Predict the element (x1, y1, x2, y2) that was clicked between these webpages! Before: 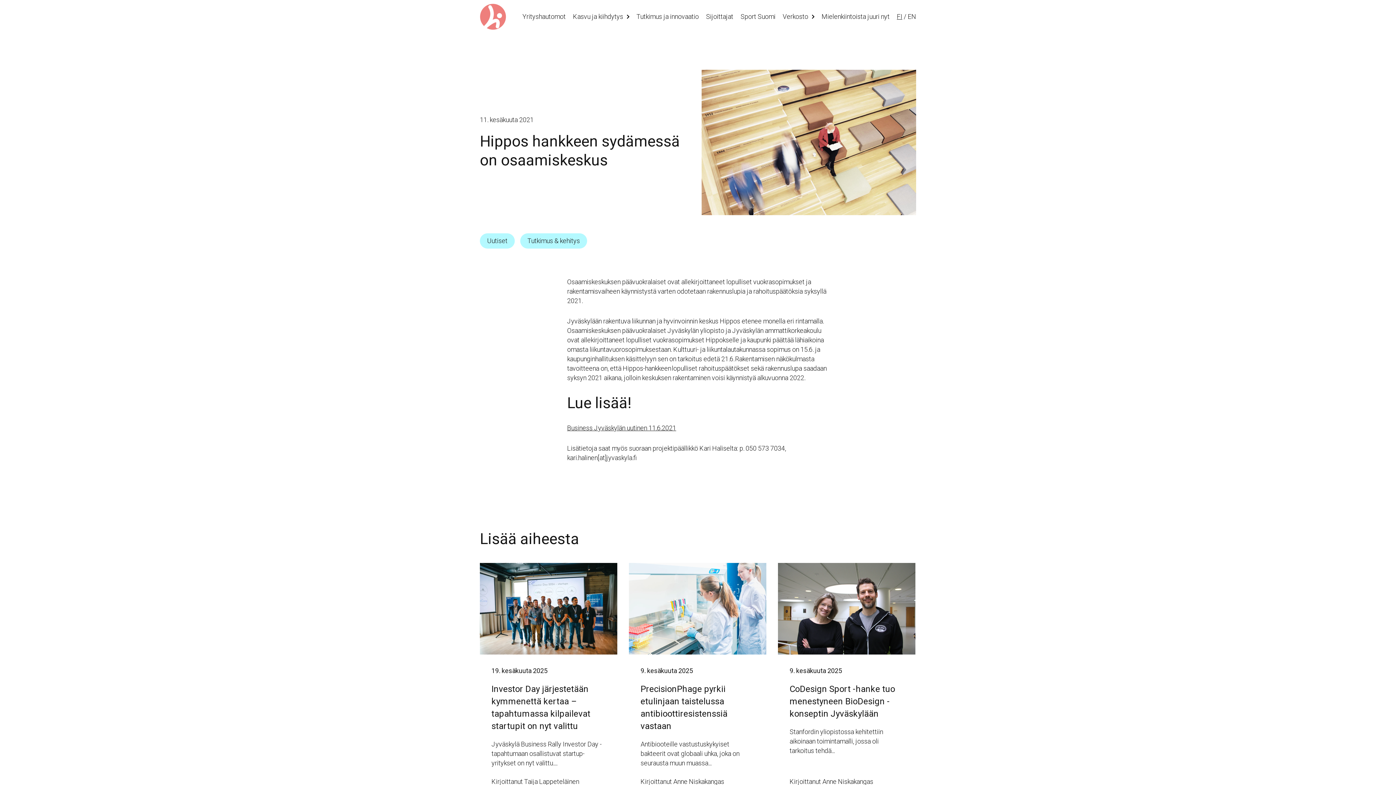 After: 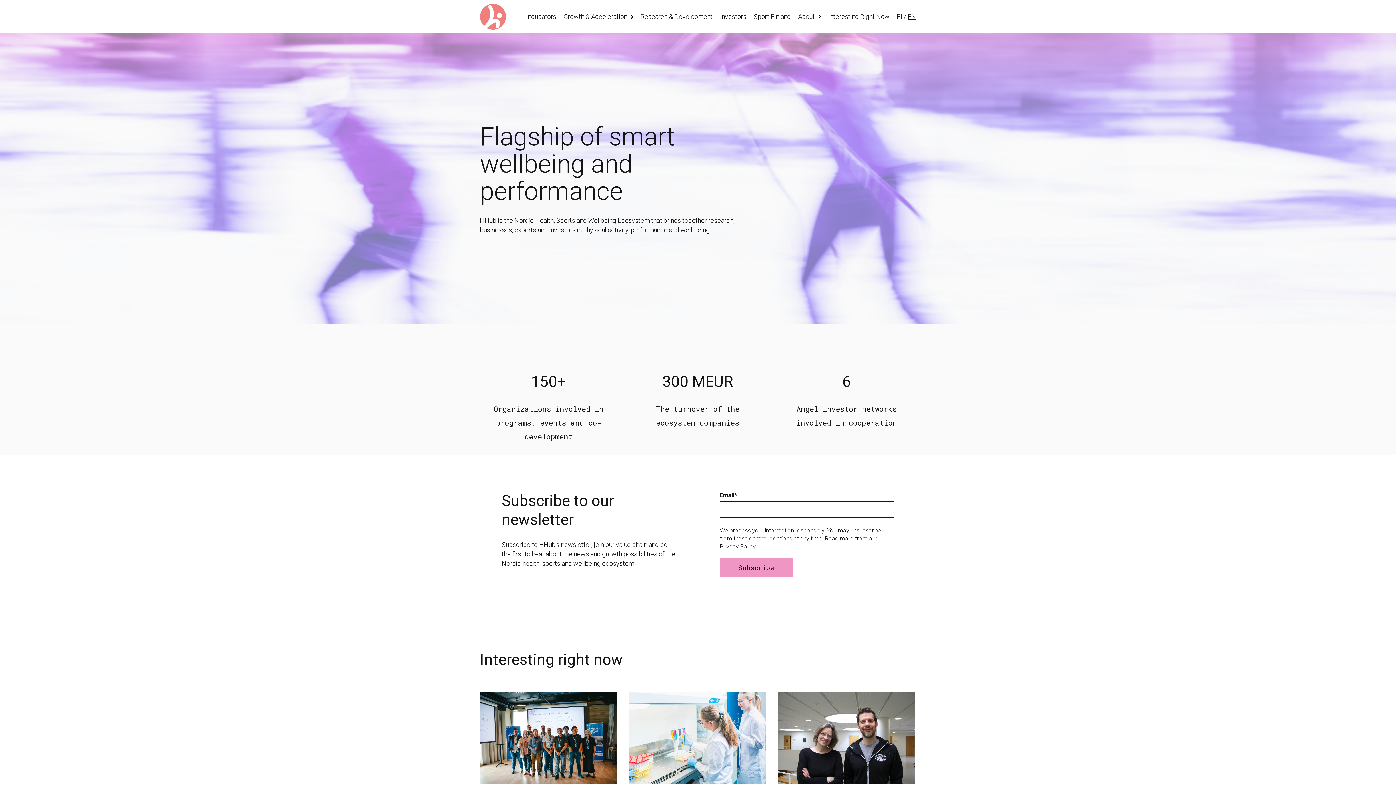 Action: label: EN bbox: (908, 12, 916, 20)